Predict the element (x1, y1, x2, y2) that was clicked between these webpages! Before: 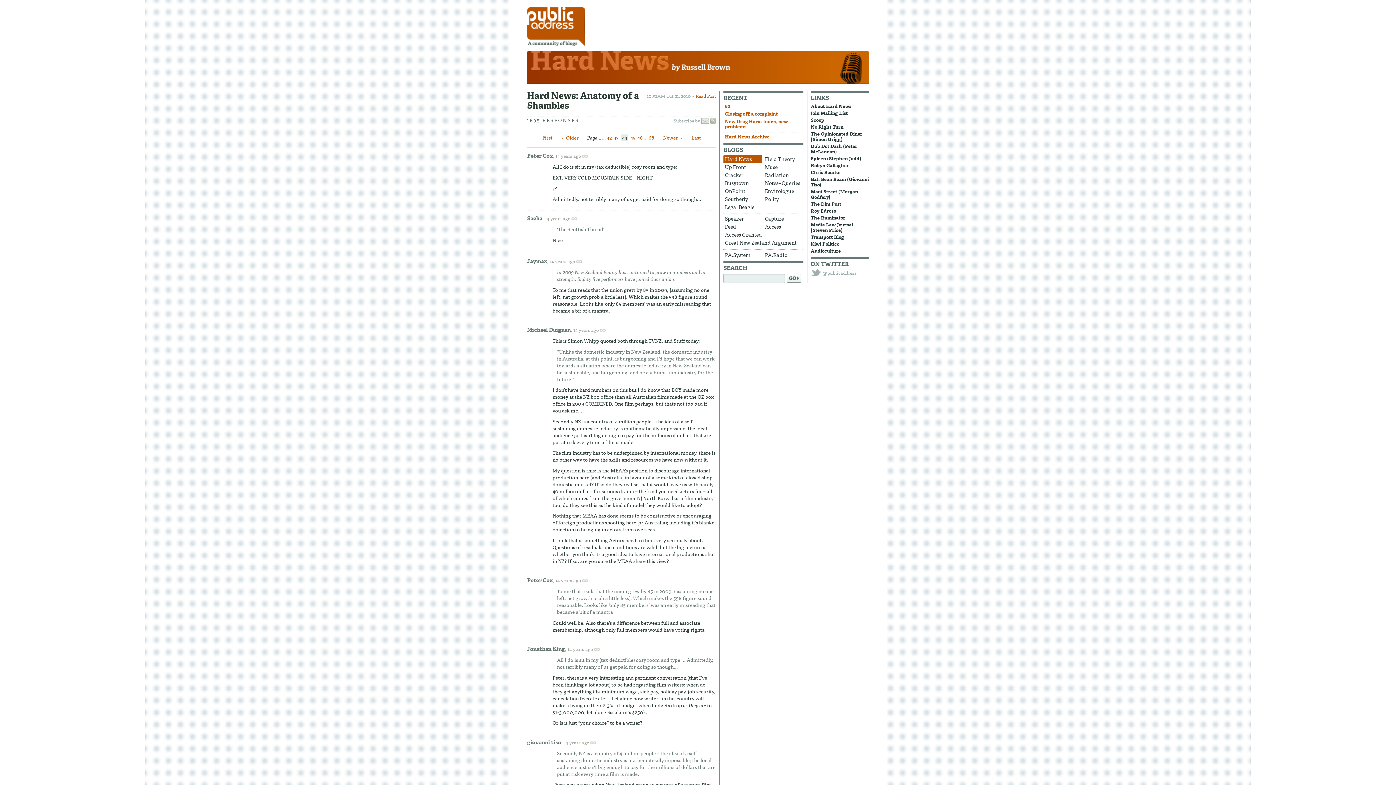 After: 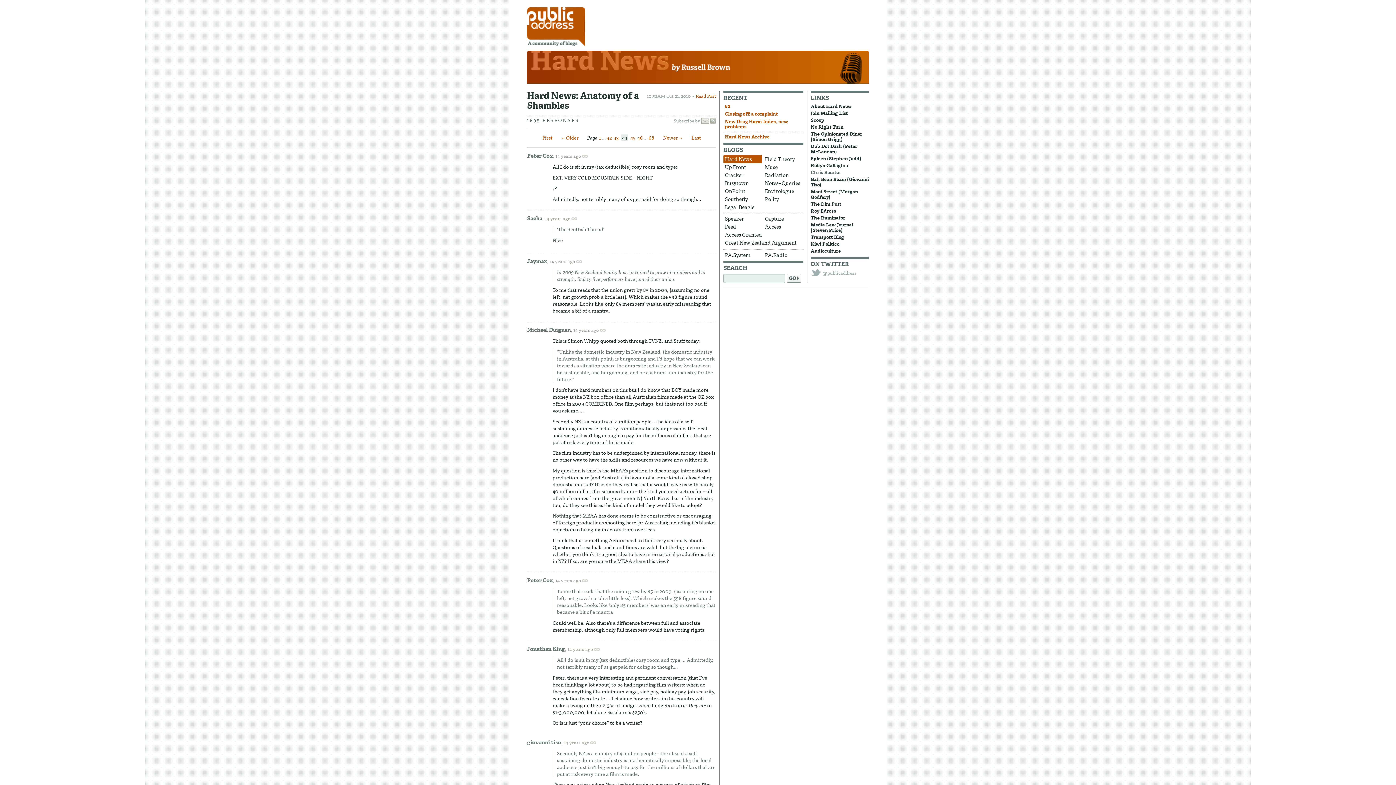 Action: label: Chris Bourke bbox: (810, 168, 840, 176)